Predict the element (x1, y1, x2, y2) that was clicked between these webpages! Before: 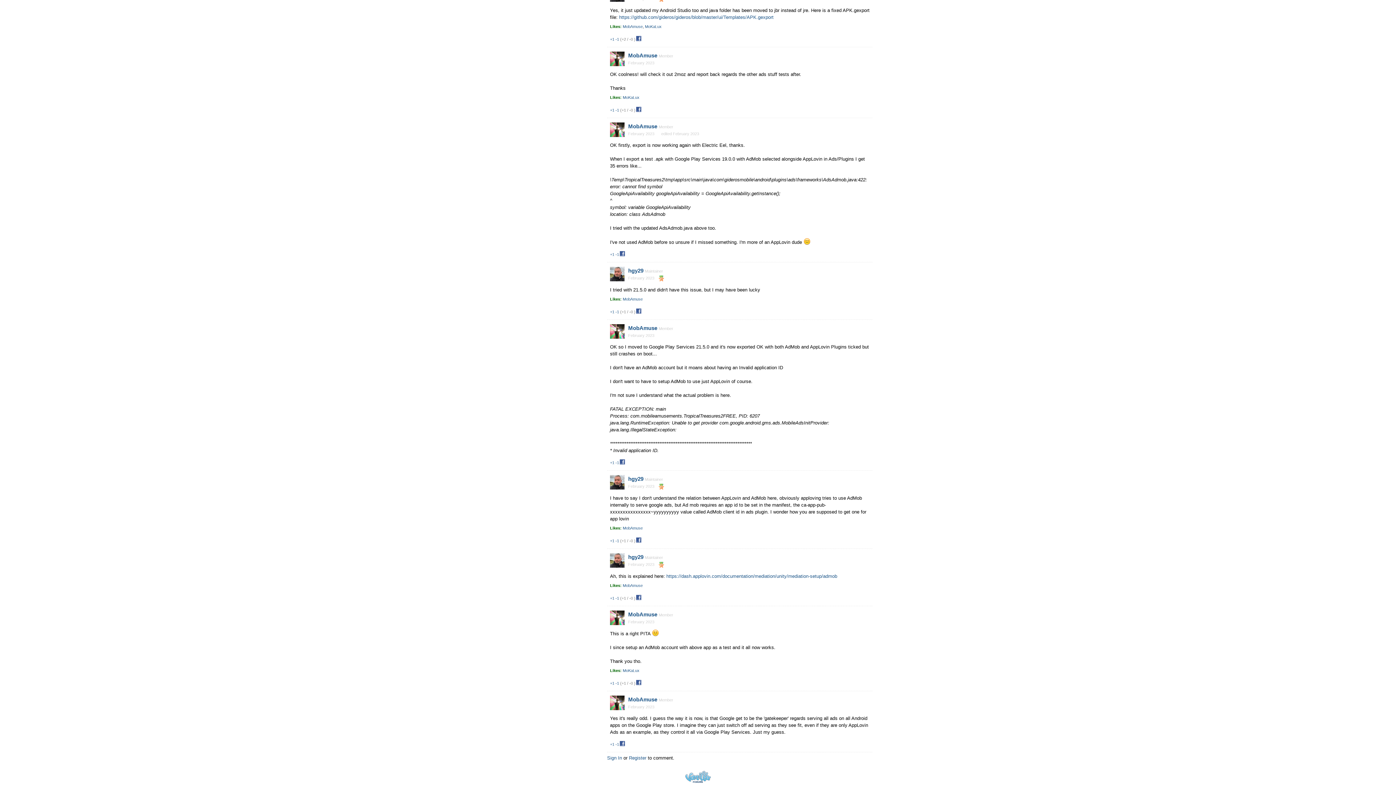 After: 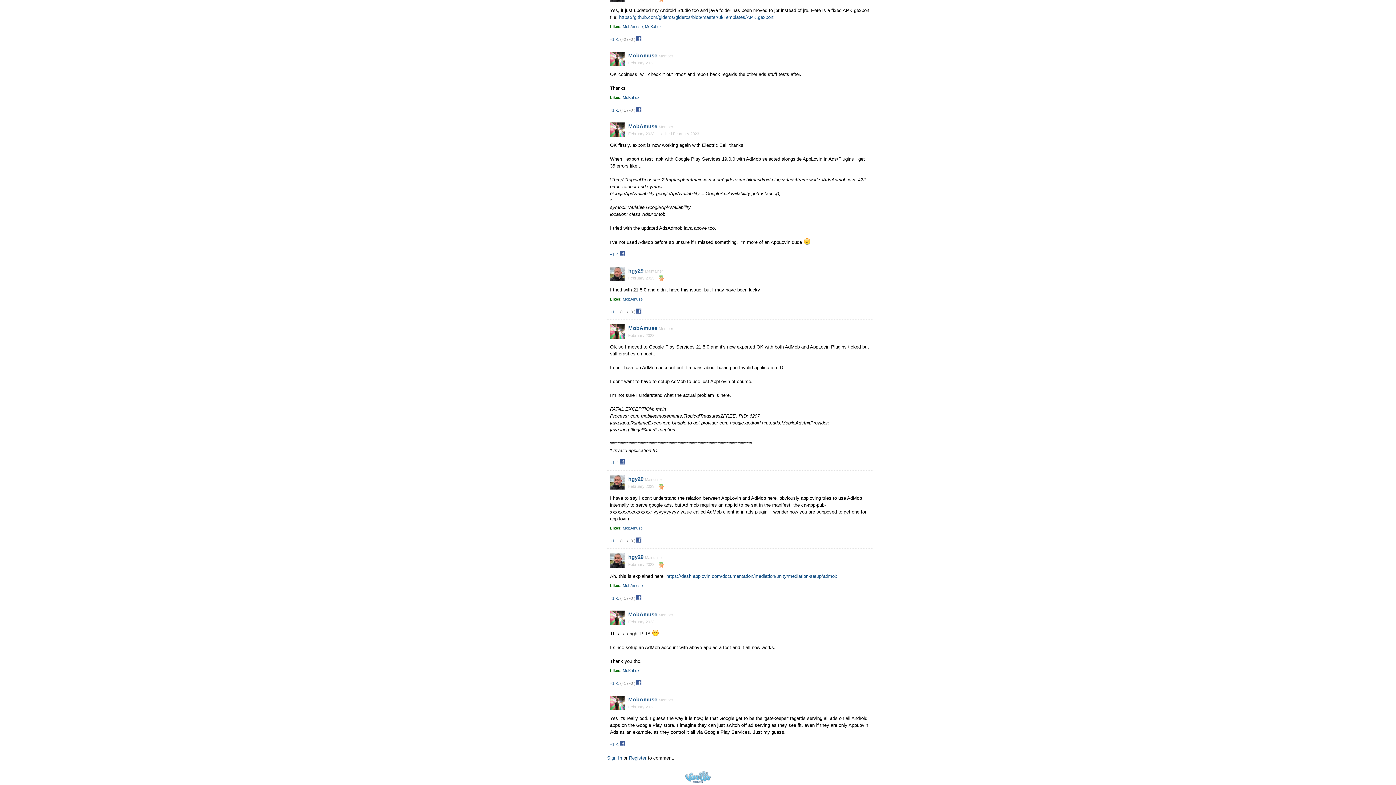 Action: bbox: (636, 595, 643, 601) label: Share on Facebook